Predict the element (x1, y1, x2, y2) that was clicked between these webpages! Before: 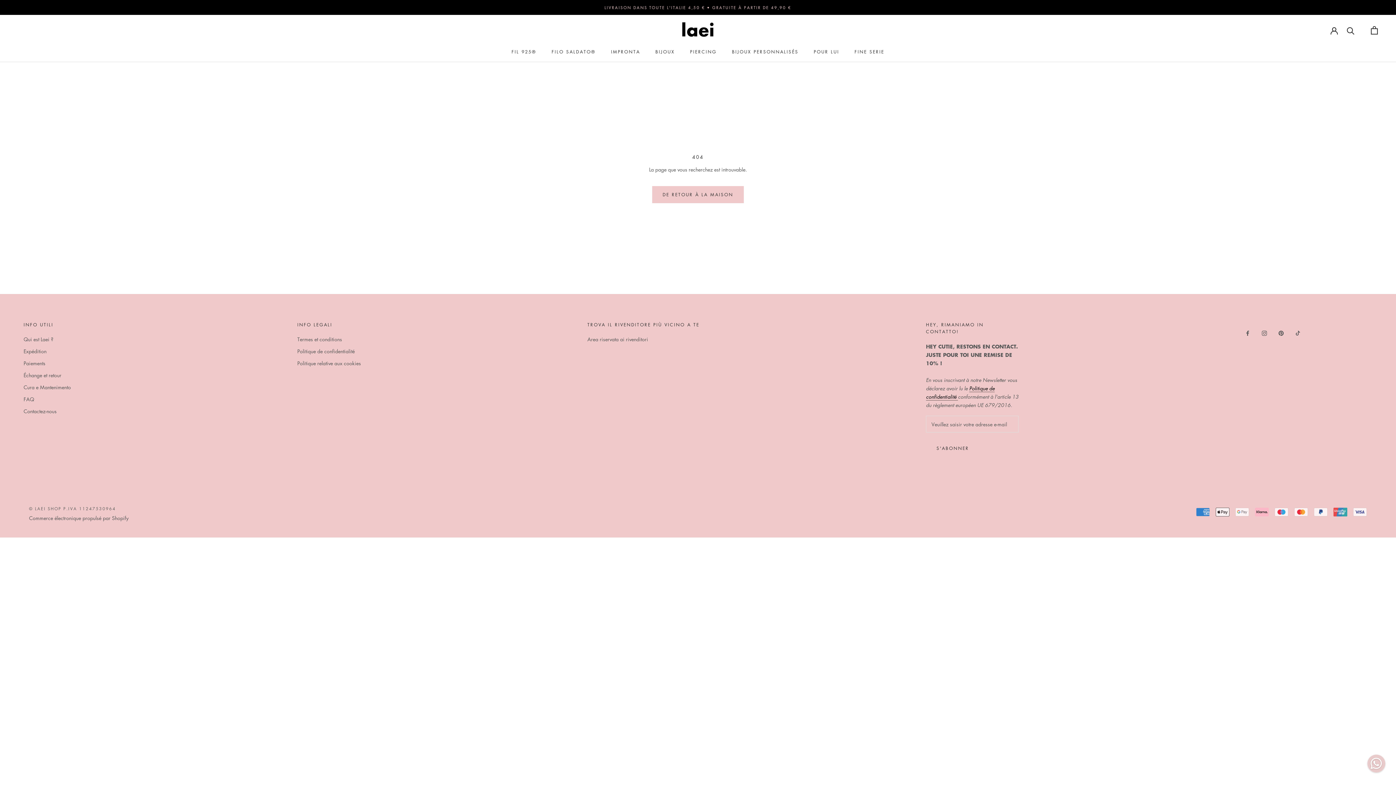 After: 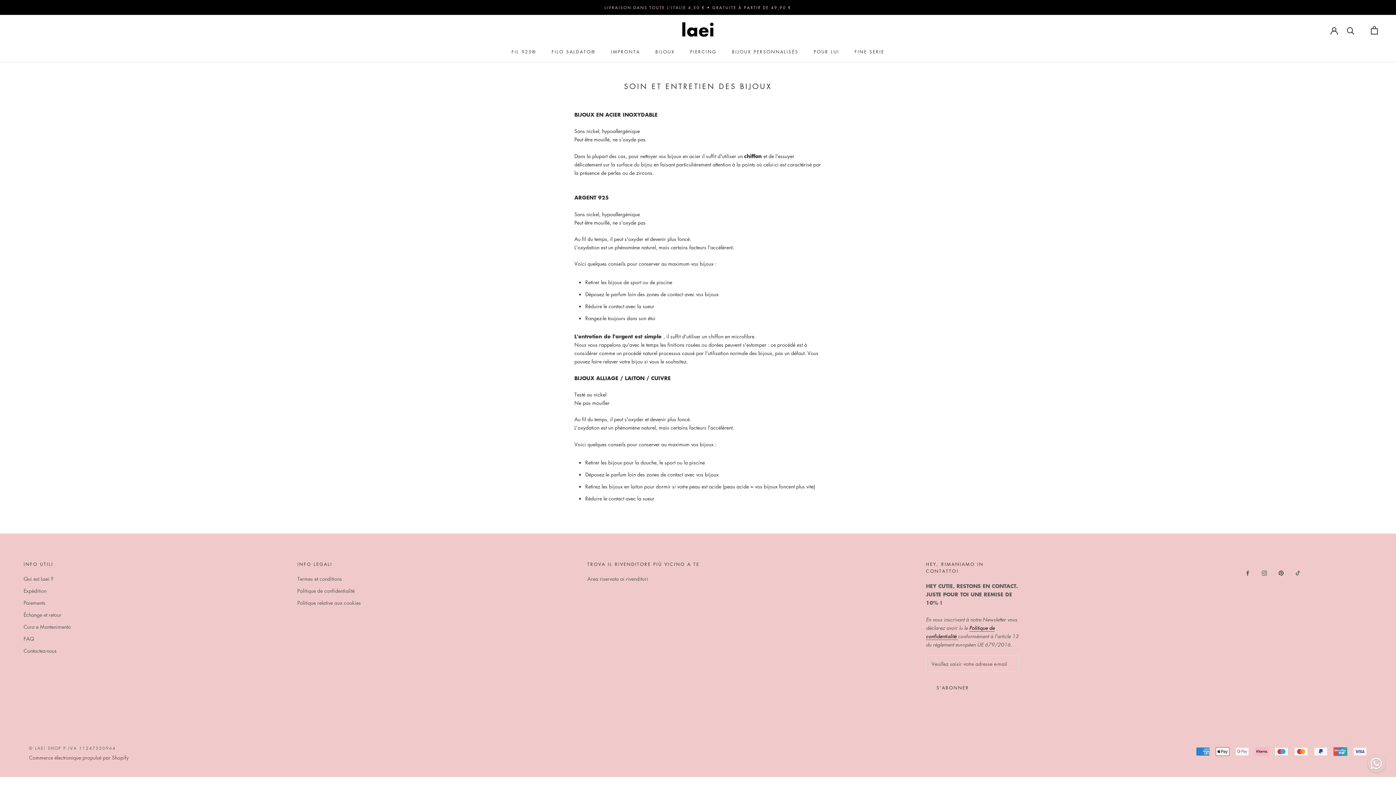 Action: label: Cura e Mantenimento bbox: (23, 383, 70, 391)